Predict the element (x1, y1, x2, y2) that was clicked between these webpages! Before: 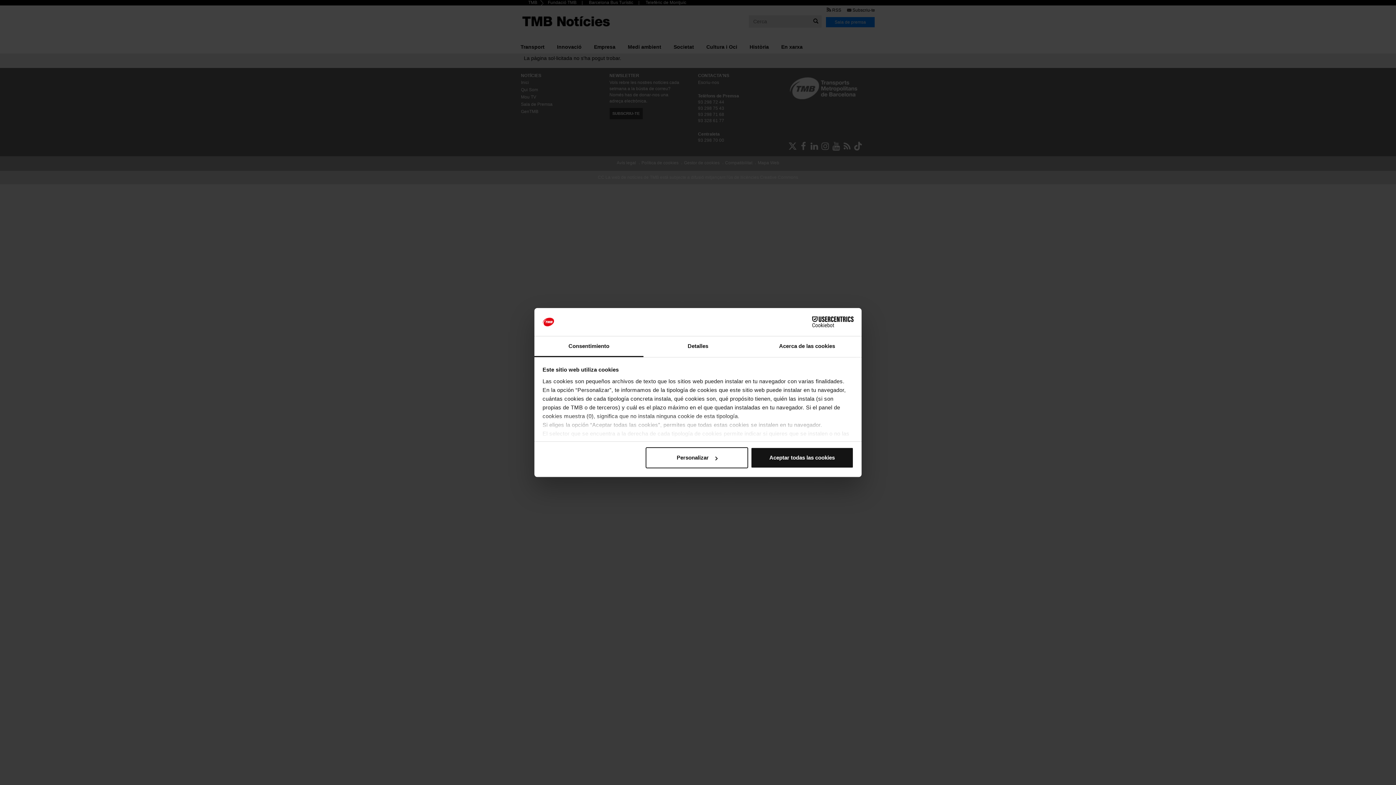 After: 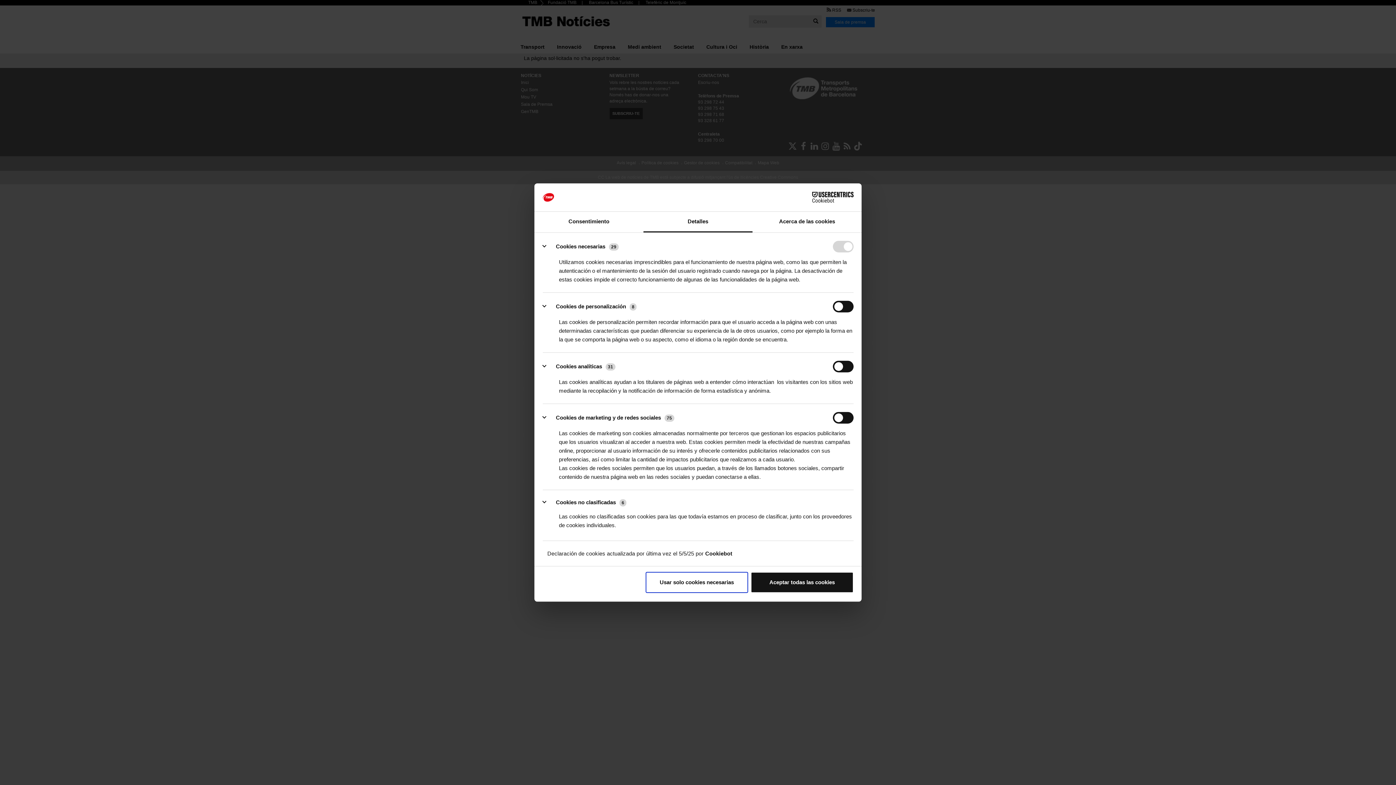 Action: bbox: (643, 336, 752, 357) label: Detalles